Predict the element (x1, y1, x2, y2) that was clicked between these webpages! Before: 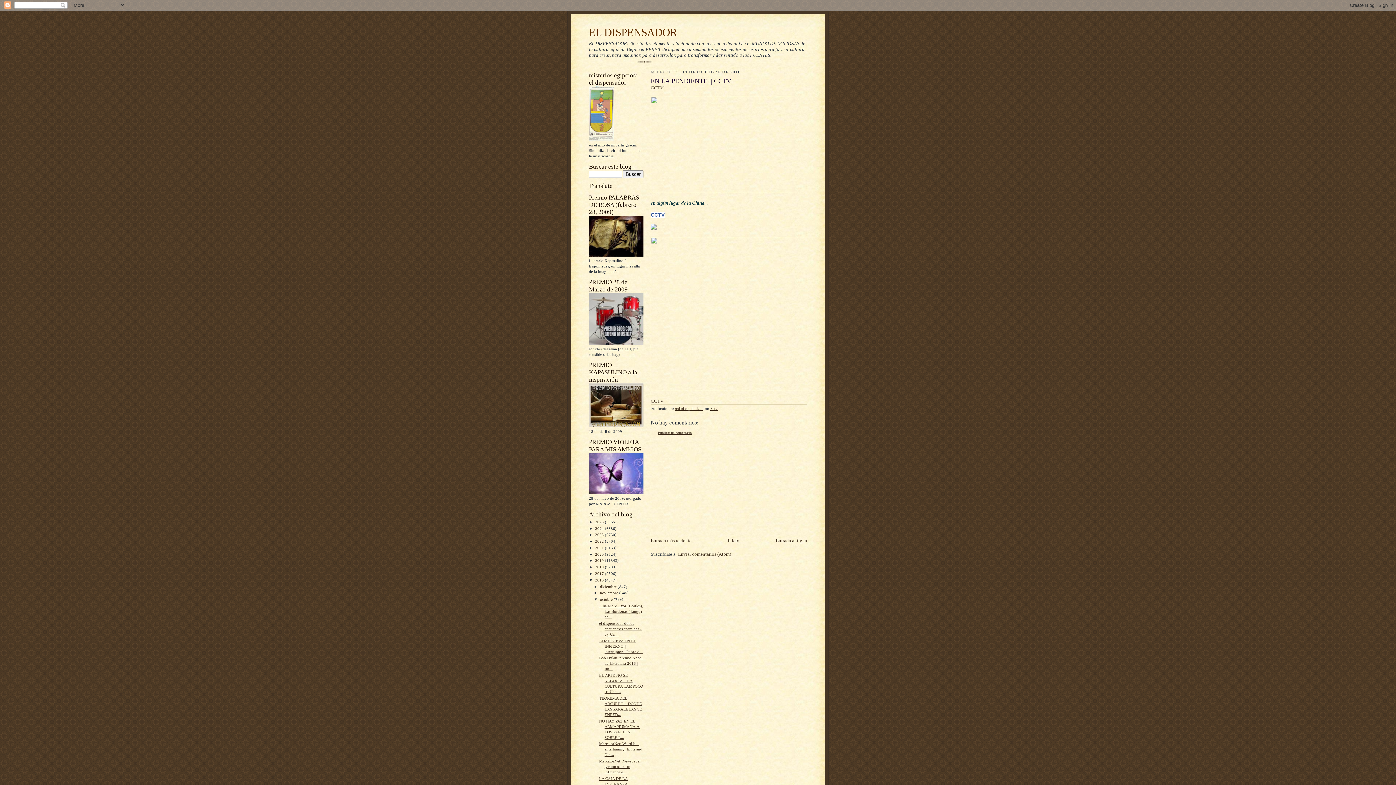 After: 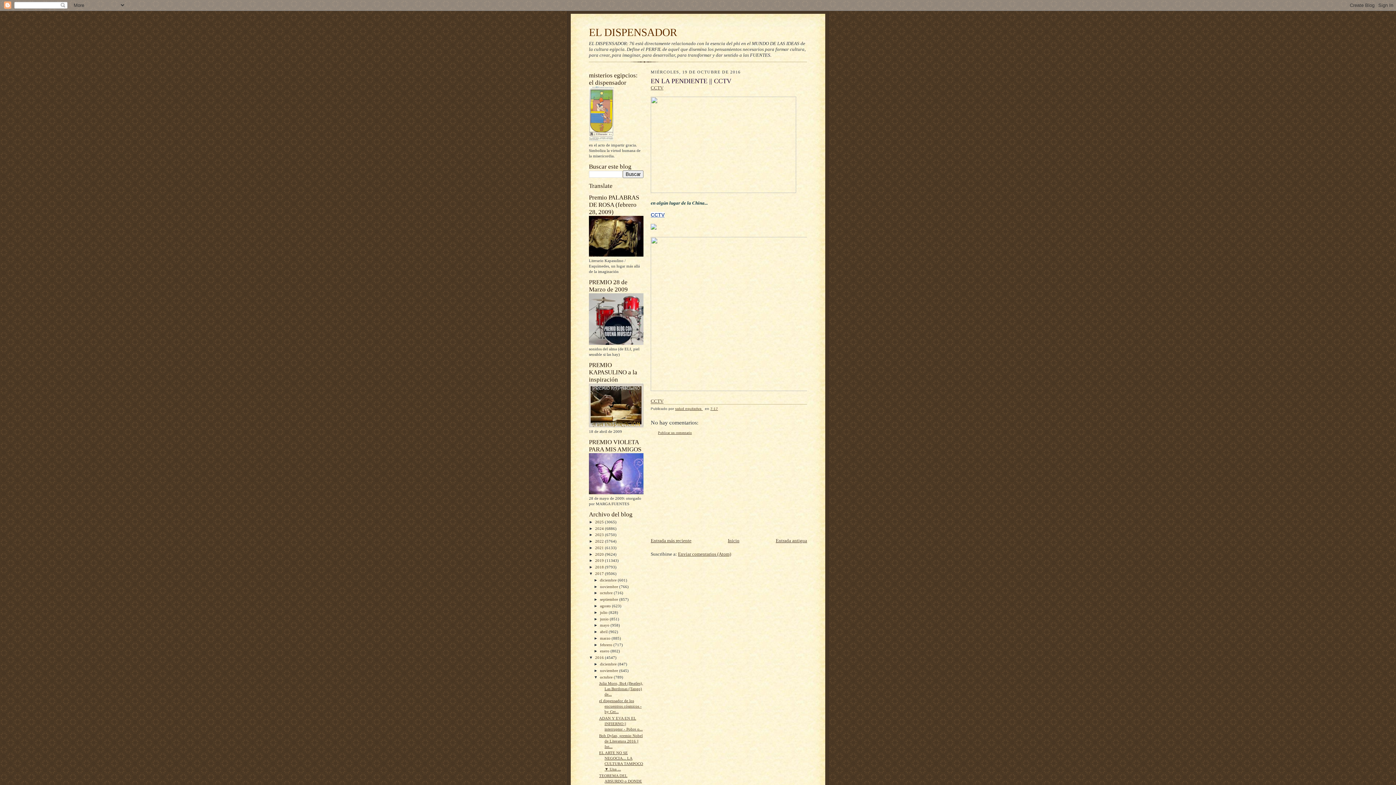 Action: label: ►   bbox: (589, 571, 595, 576)